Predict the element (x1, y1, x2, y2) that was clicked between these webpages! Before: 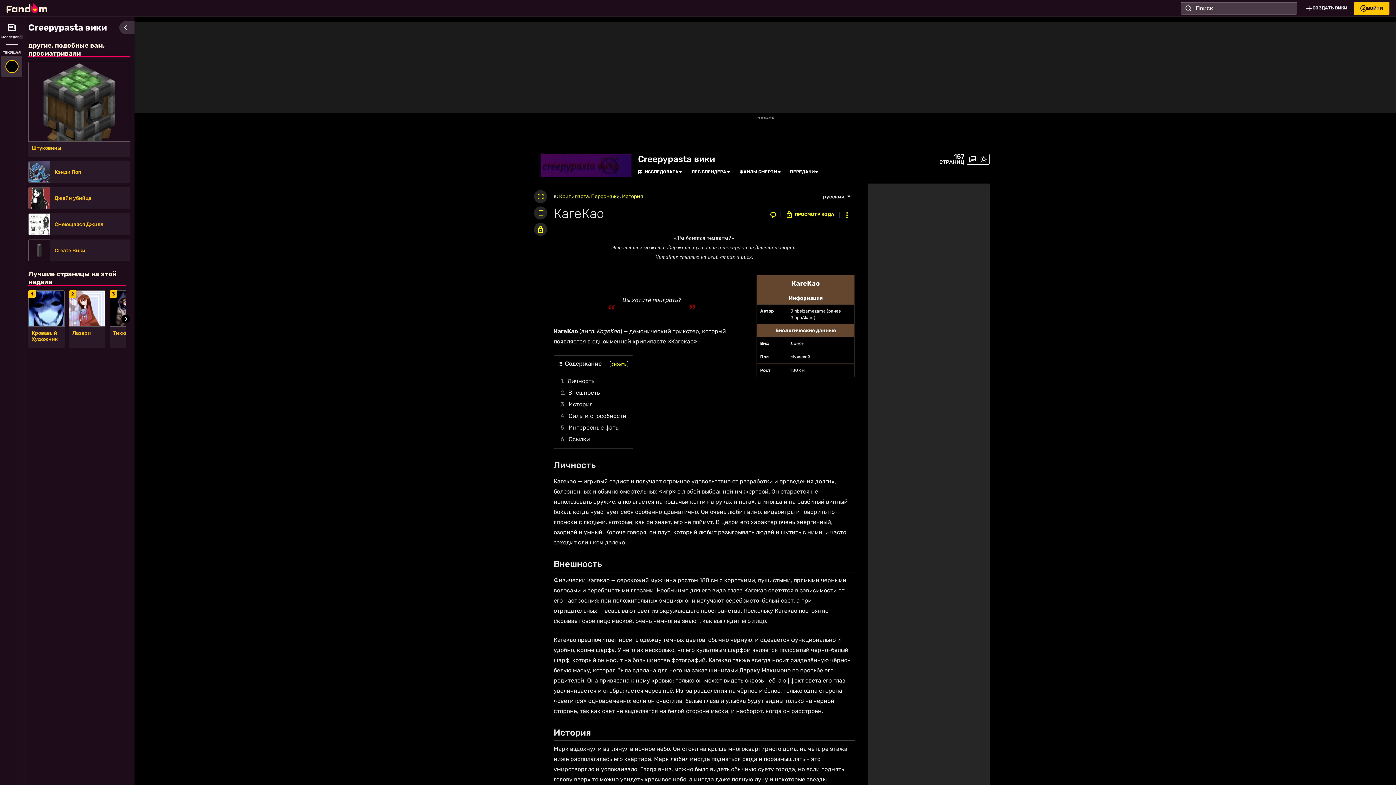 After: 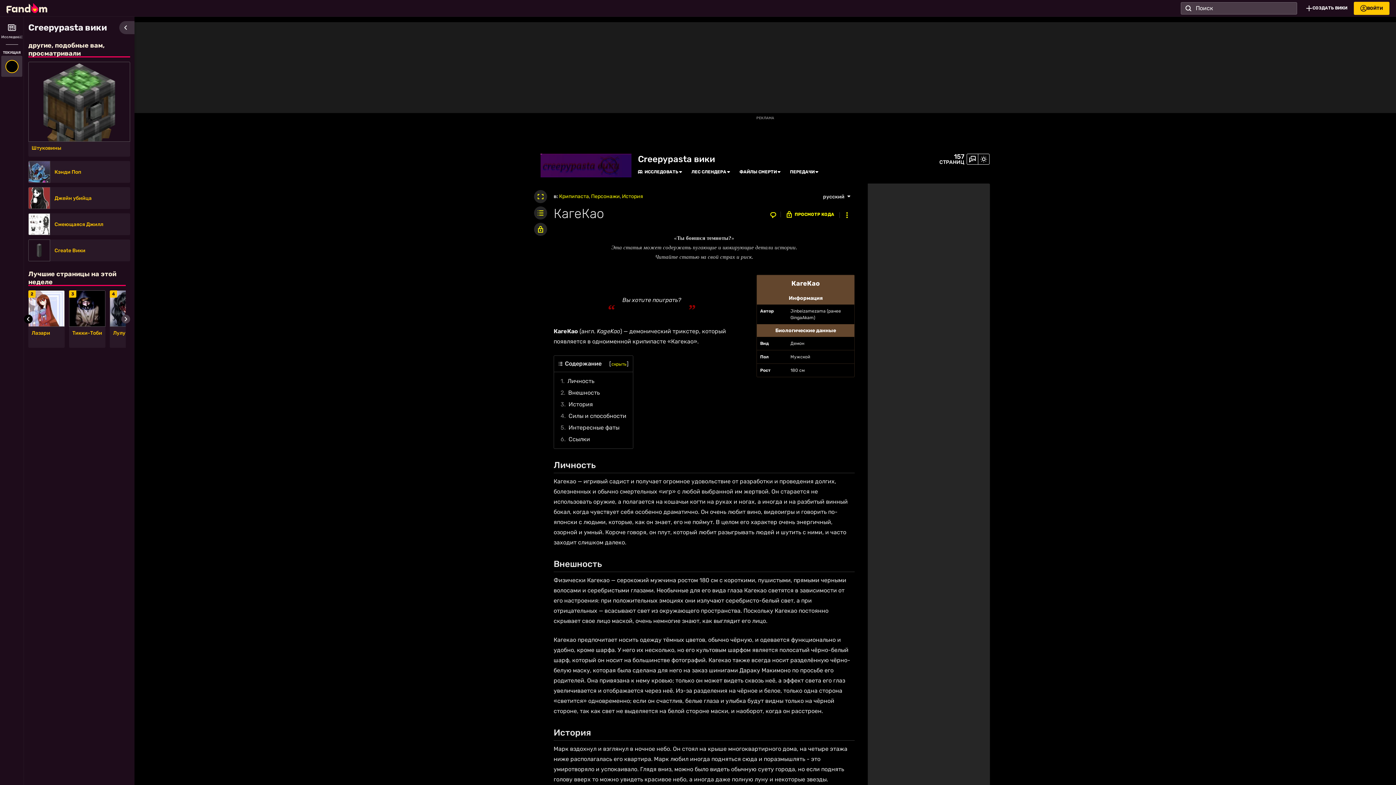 Action: label: Go to next slide bbox: (121, 315, 130, 323)